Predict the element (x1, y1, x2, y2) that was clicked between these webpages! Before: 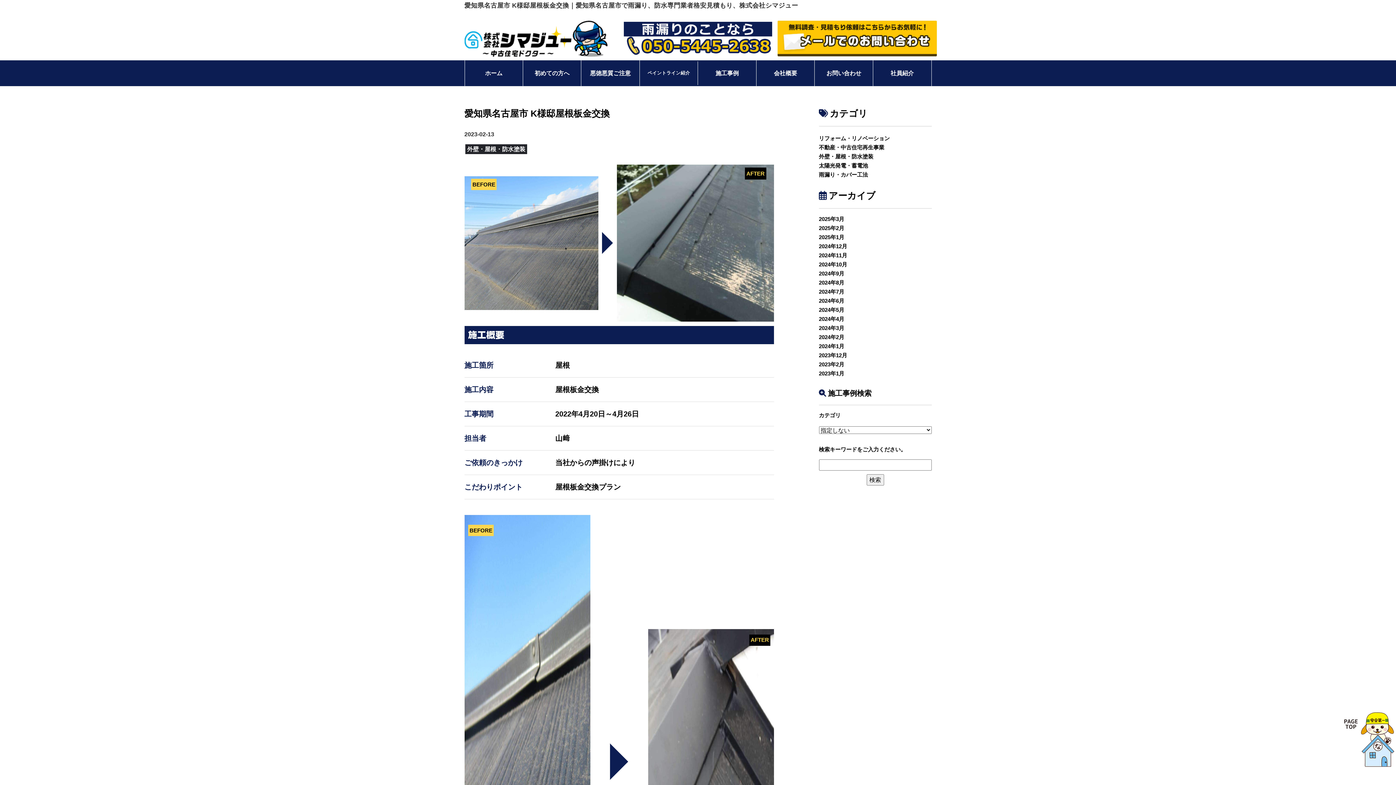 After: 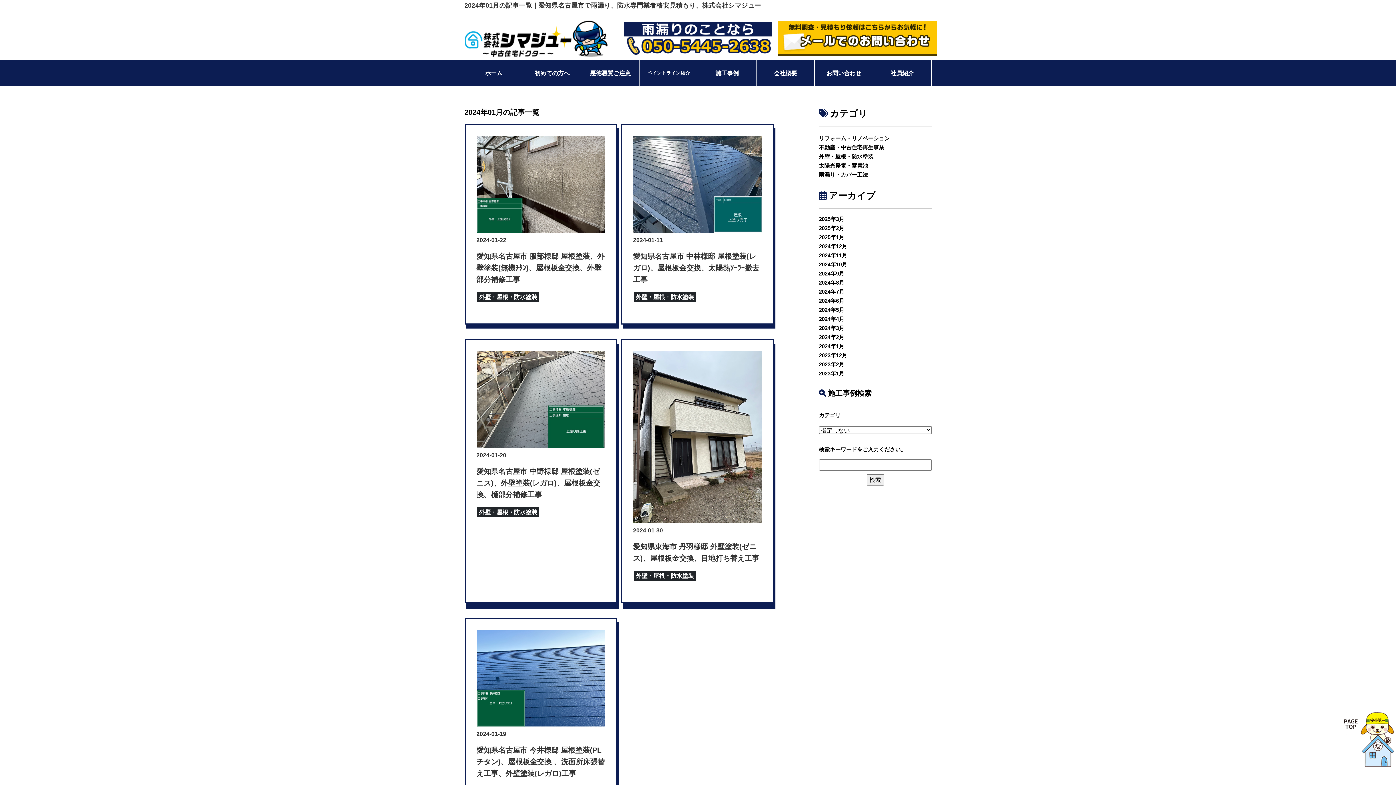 Action: label: 2024年1月 bbox: (819, 343, 844, 349)